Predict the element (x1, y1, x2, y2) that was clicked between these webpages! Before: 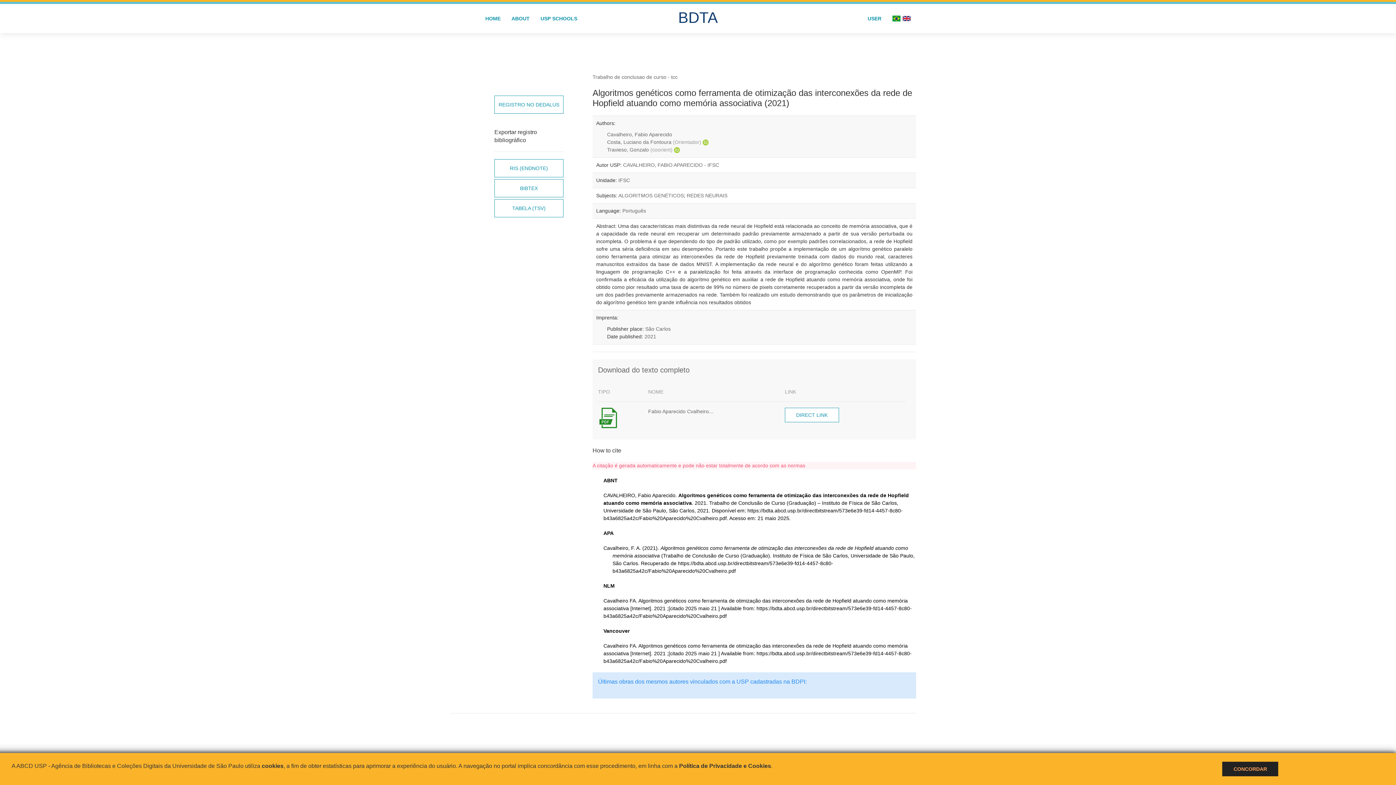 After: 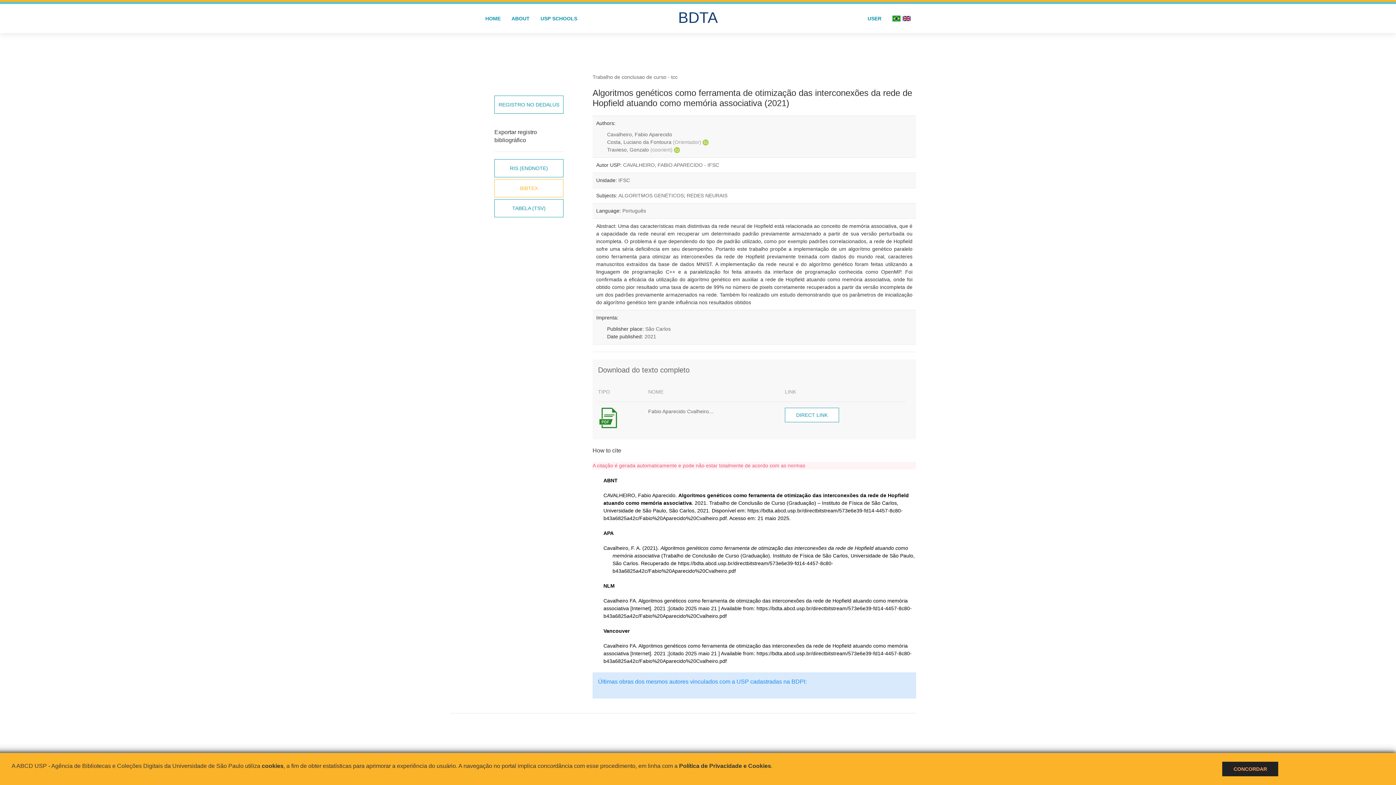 Action: label: BIBTEX bbox: (494, 179, 563, 197)